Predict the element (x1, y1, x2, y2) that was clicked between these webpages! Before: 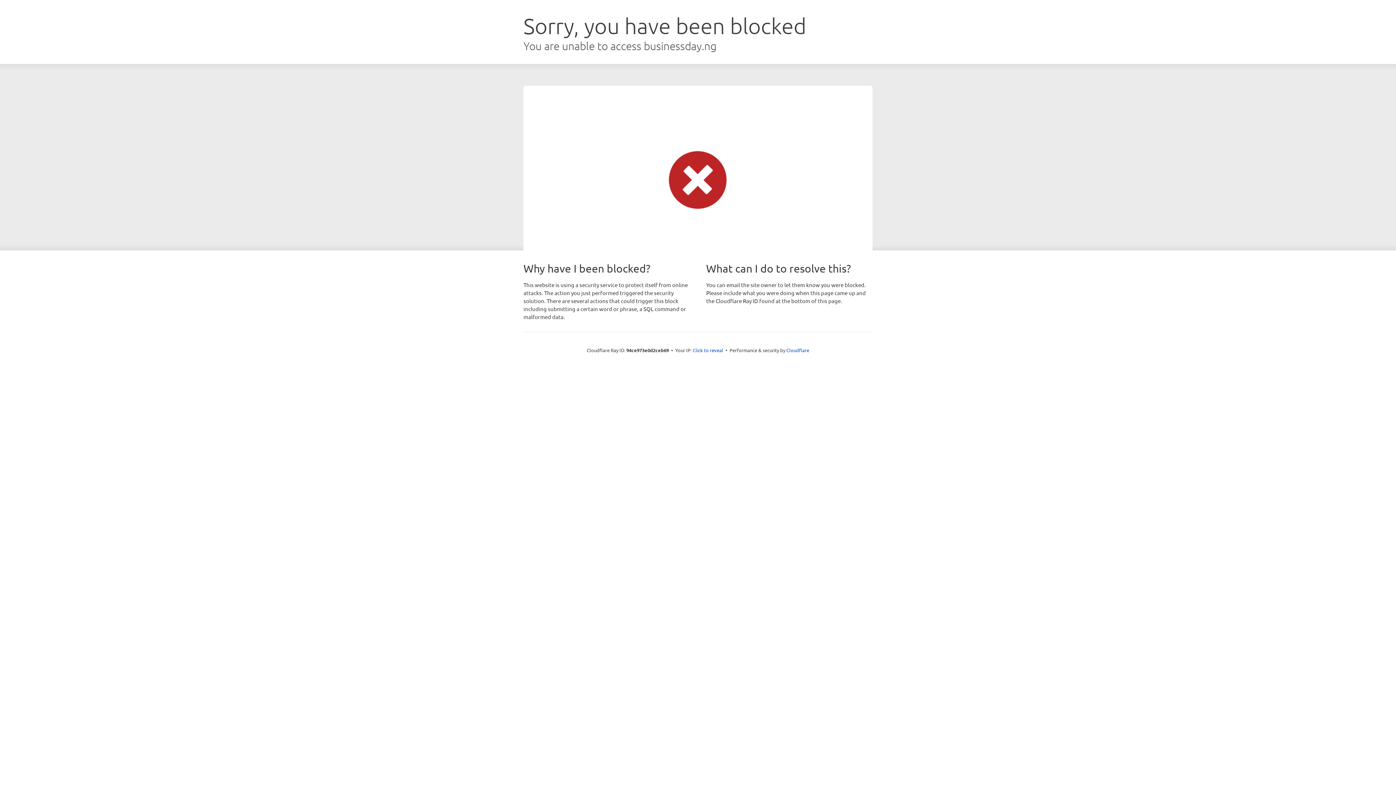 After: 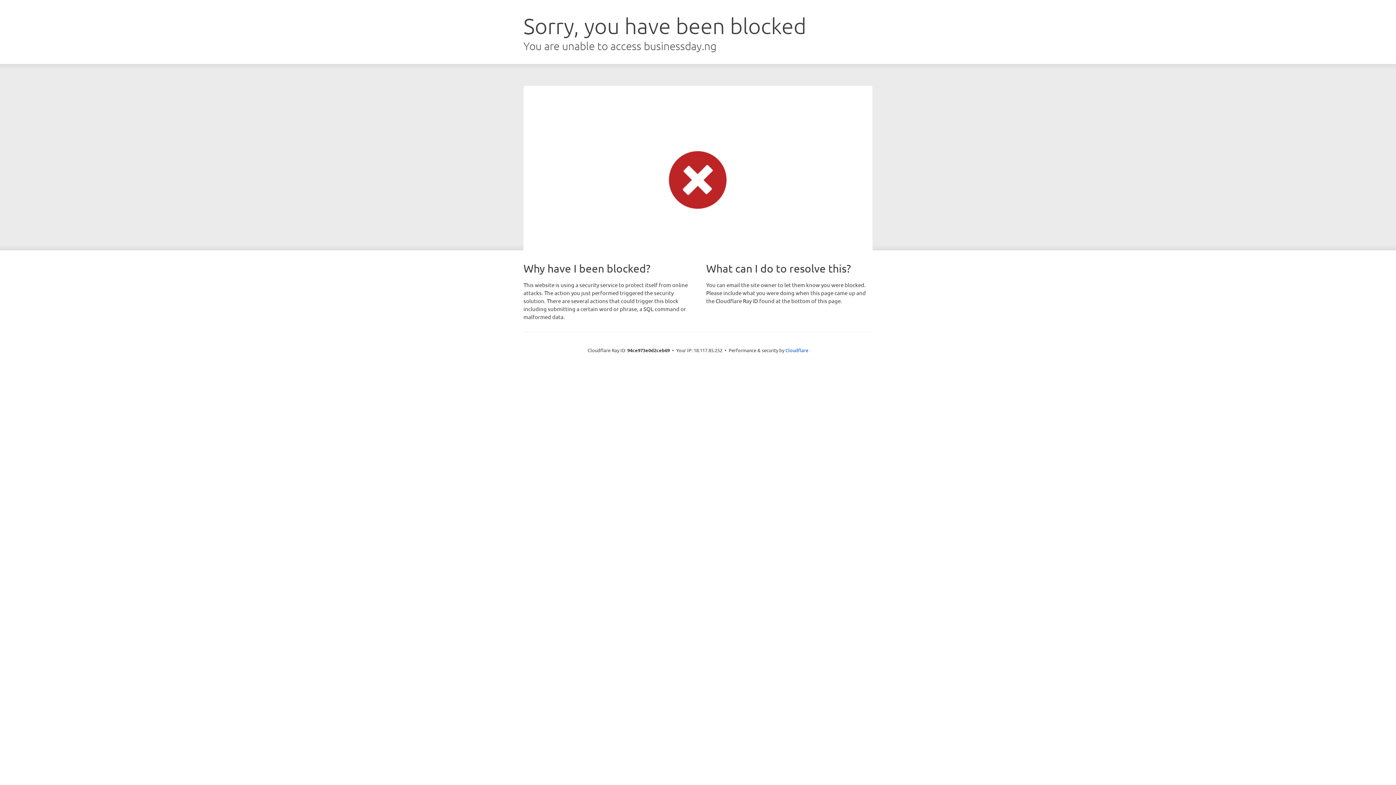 Action: label: Click to reveal bbox: (692, 346, 723, 353)